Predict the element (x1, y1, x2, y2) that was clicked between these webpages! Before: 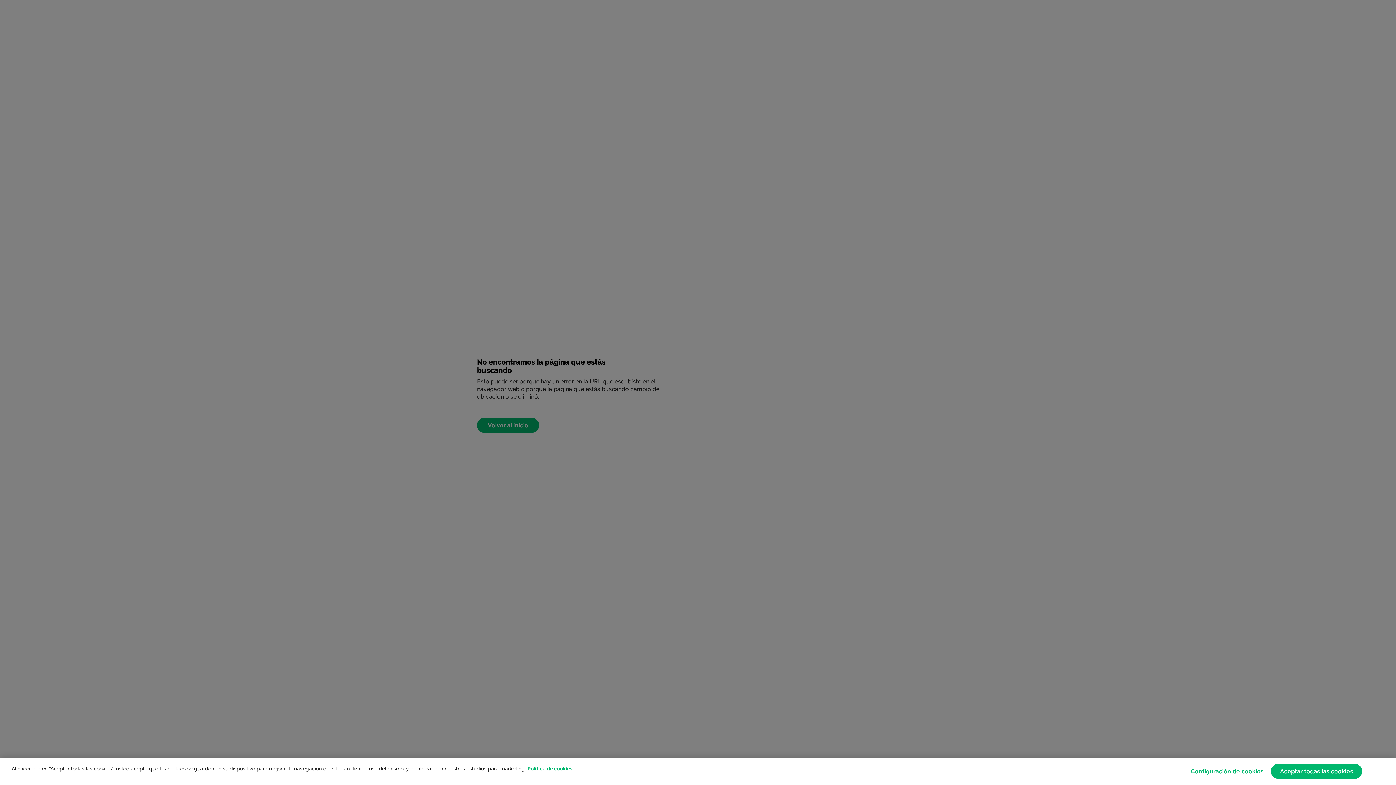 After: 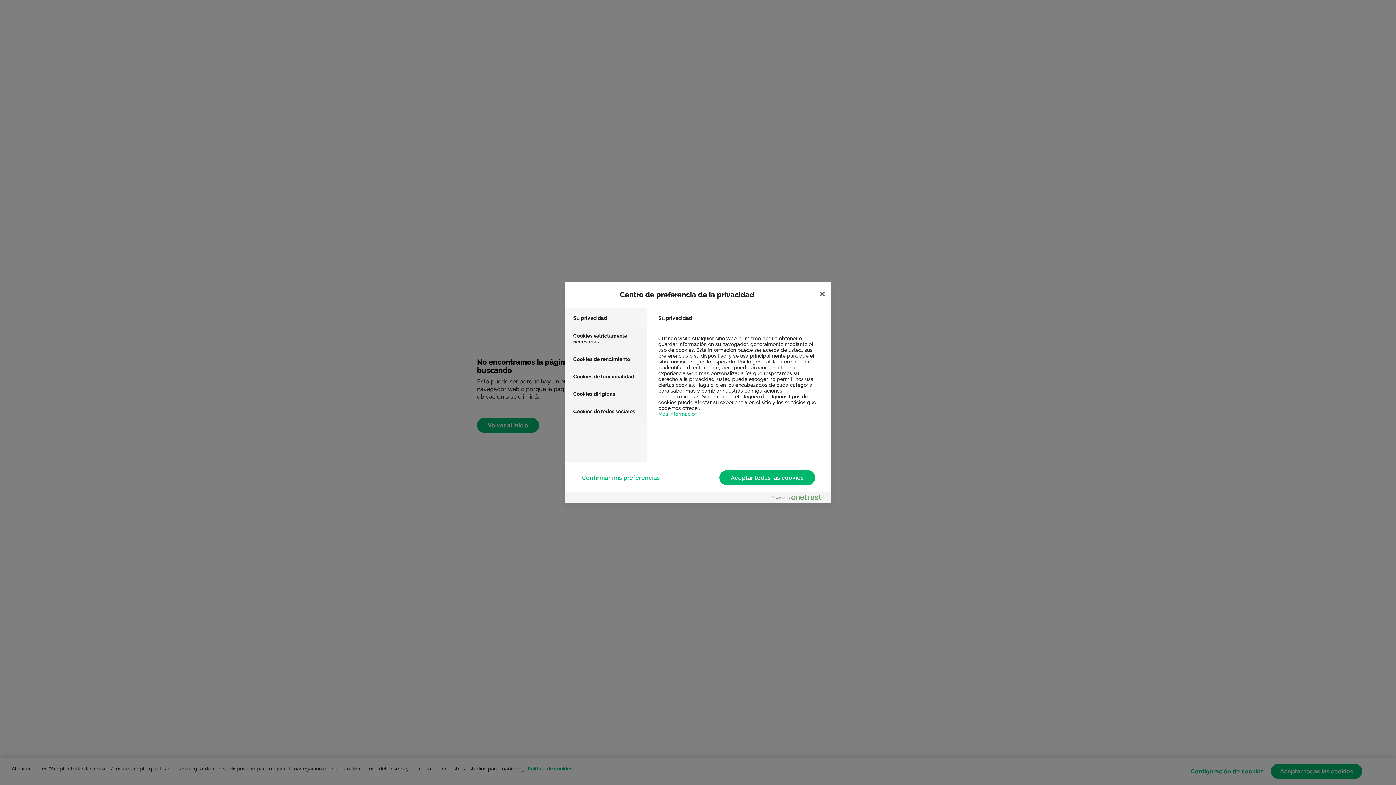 Action: label: Configuración de cookies bbox: (1191, 764, 1264, 779)